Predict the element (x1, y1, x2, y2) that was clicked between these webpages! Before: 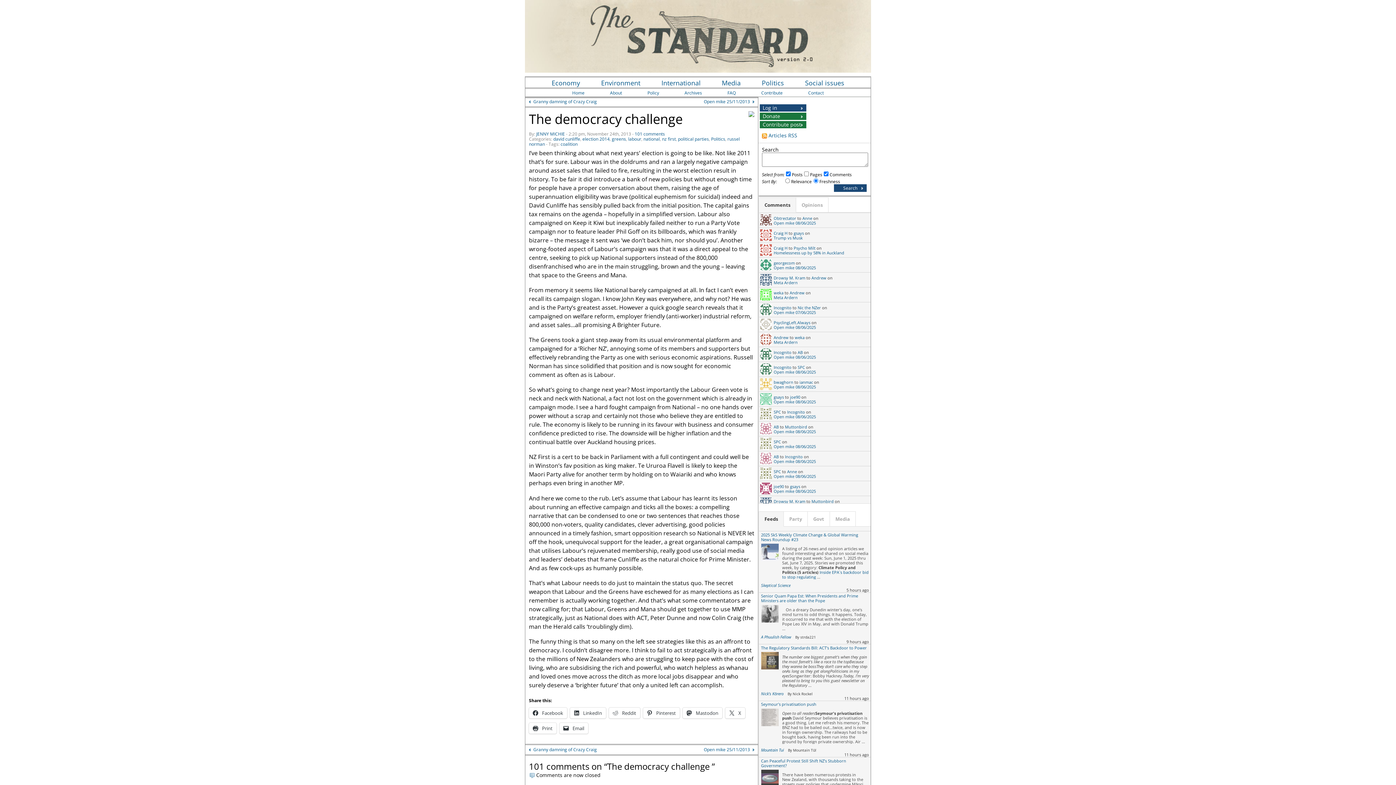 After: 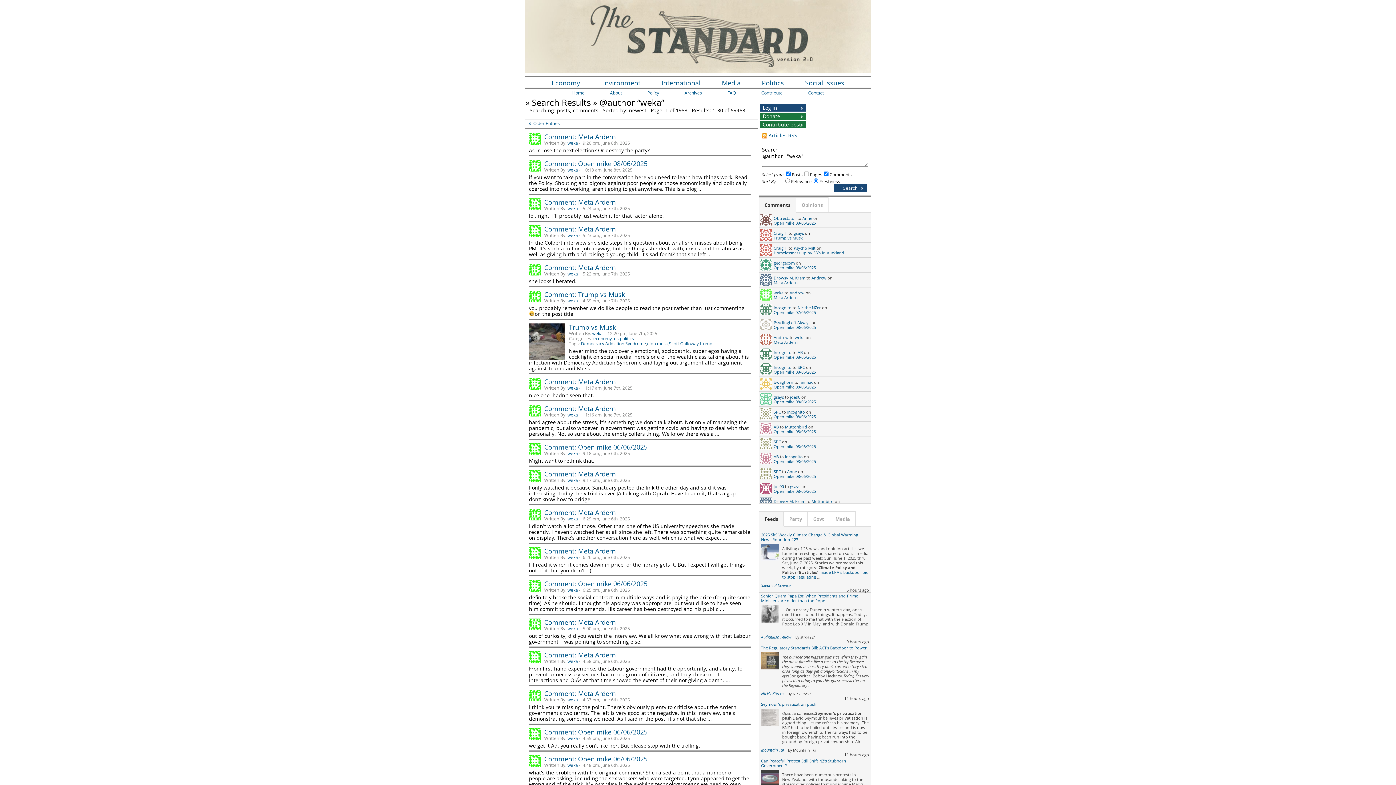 Action: bbox: (773, 290, 783, 295) label: weka